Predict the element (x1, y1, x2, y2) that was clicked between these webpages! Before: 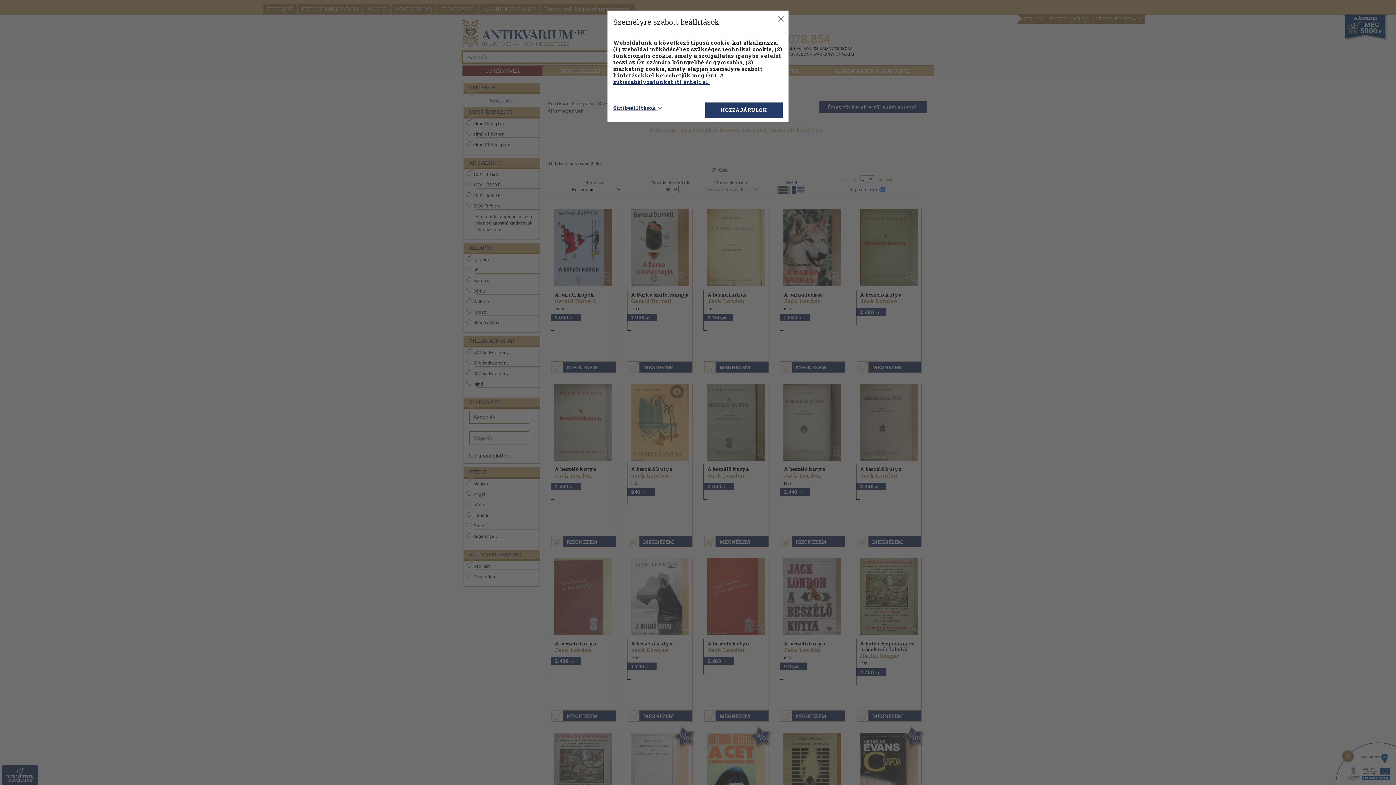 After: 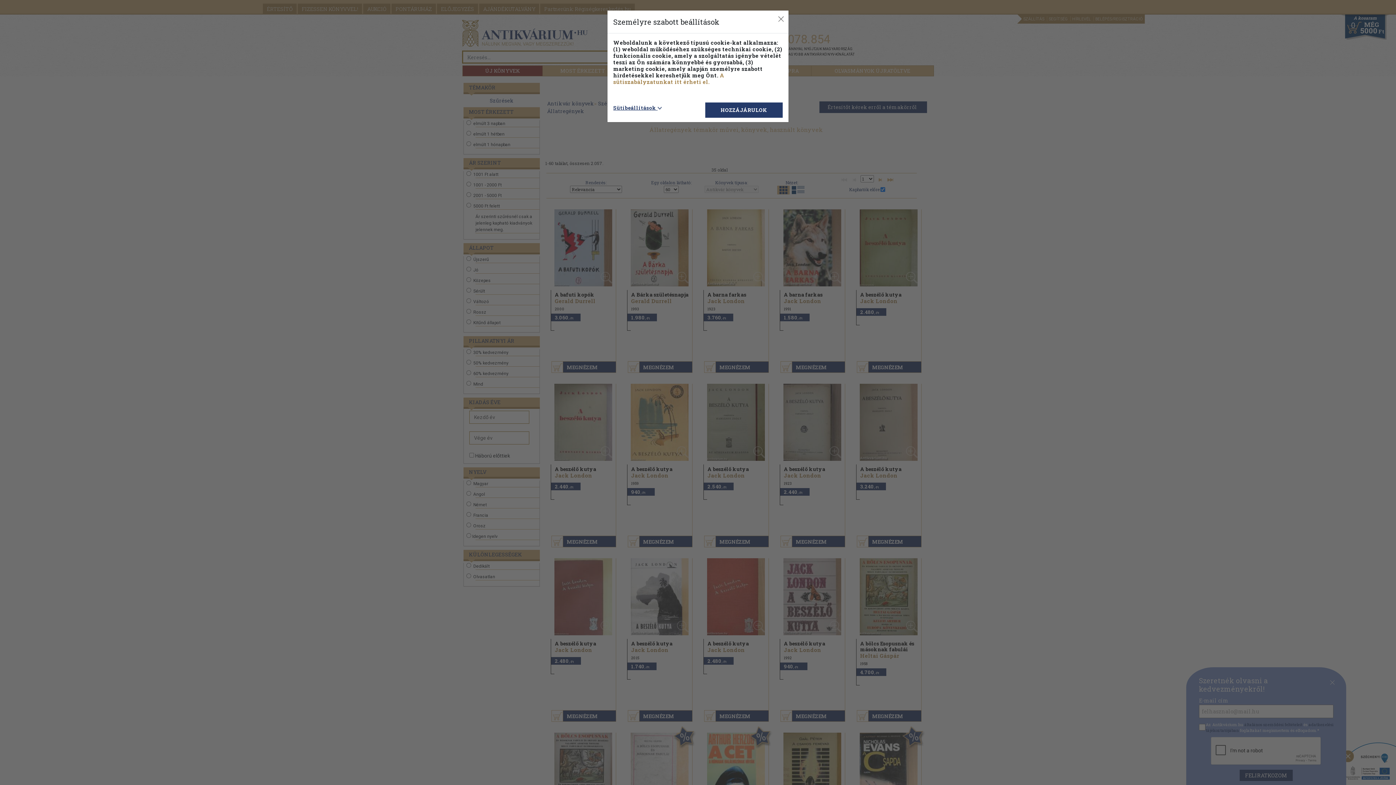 Action: bbox: (613, 71, 724, 85) label: A sütiszabályzatunkat itt érheti el.